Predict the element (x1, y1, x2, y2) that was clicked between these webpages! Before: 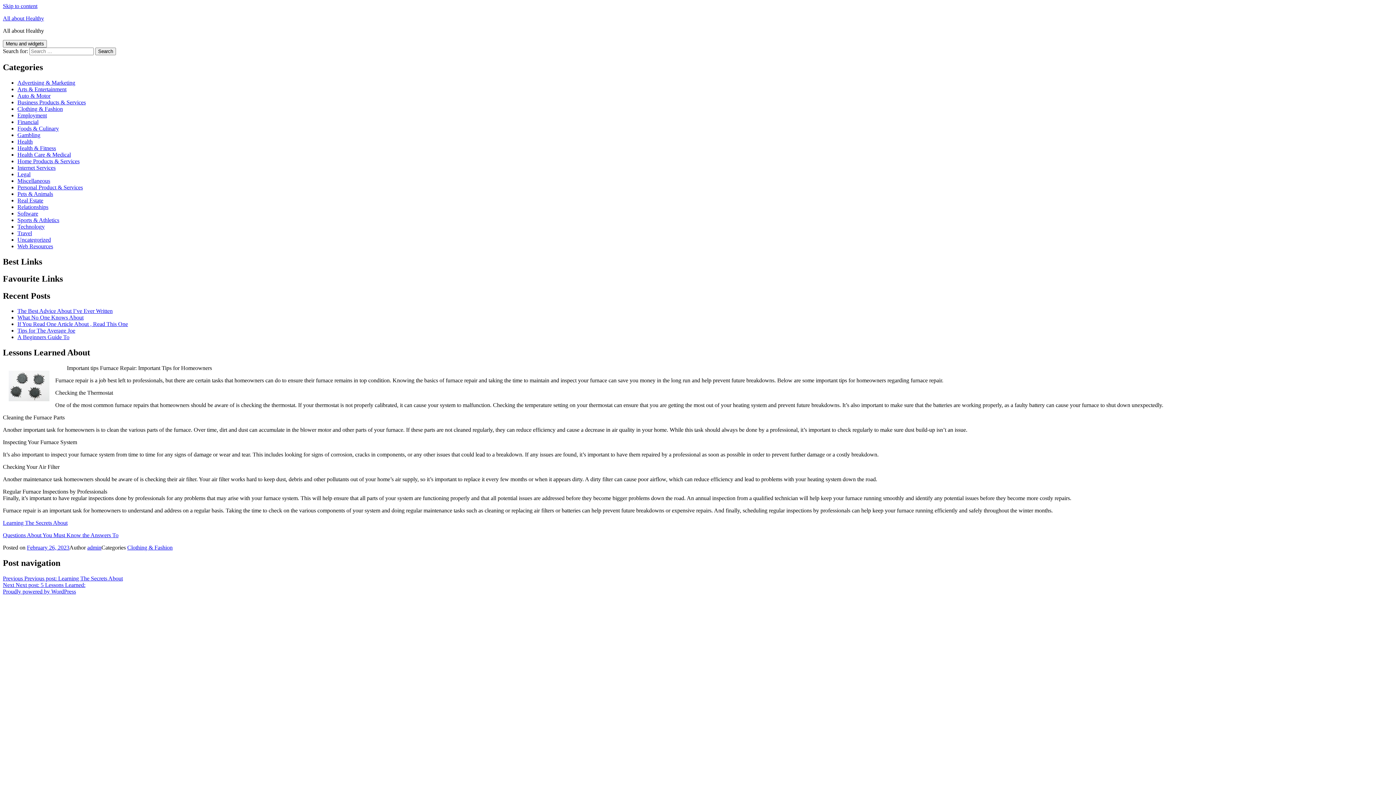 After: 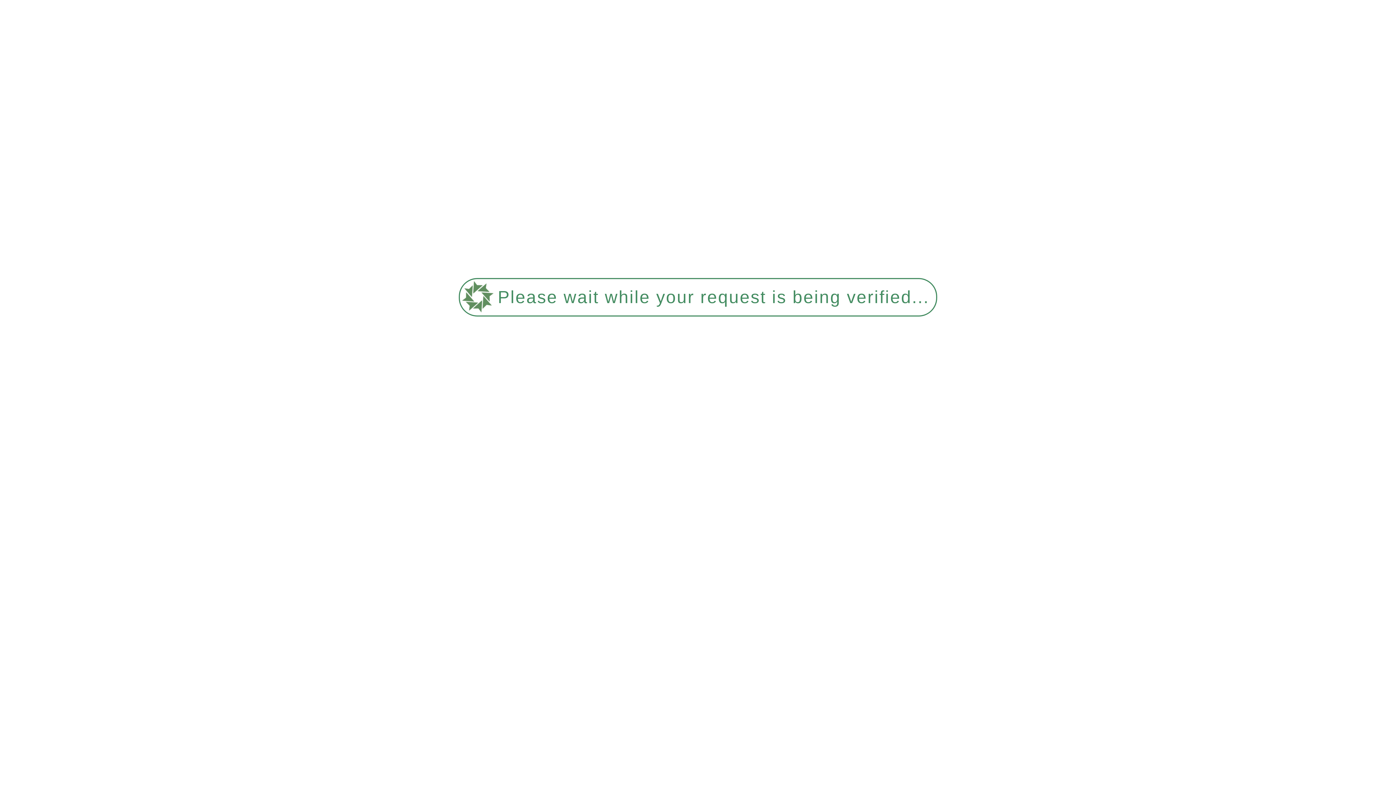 Action: label: Software bbox: (17, 210, 38, 216)